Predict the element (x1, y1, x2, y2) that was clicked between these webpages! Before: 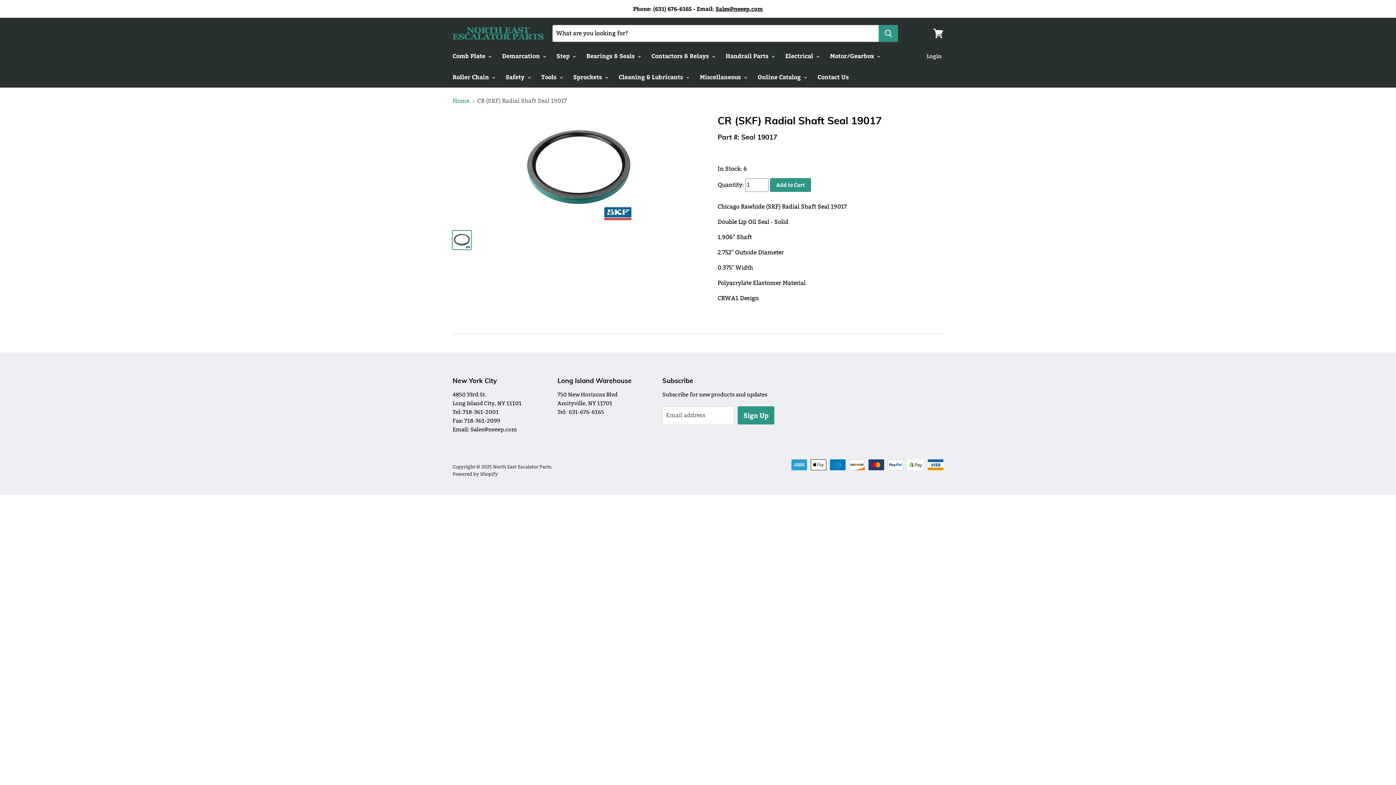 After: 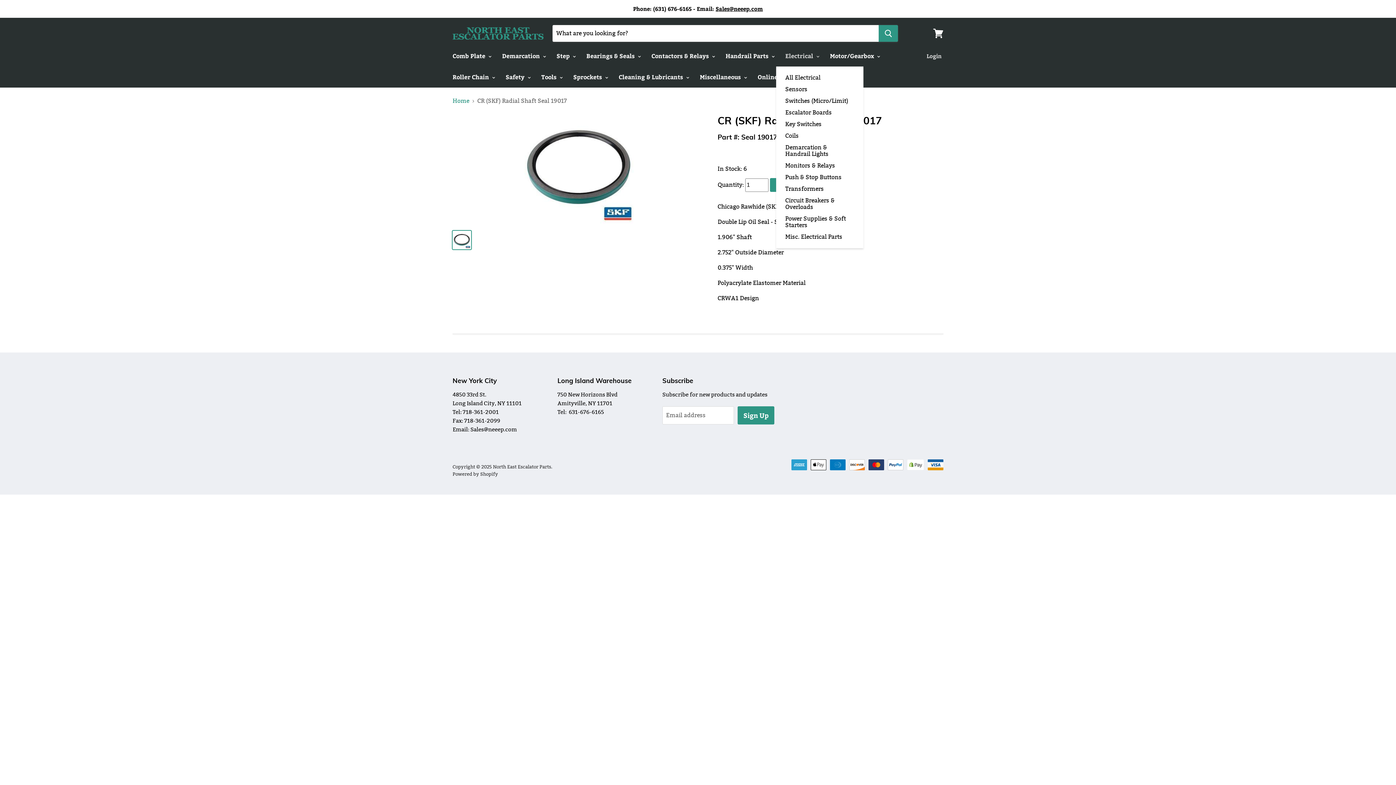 Action: label: Electrical  bbox: (780, 48, 823, 63)